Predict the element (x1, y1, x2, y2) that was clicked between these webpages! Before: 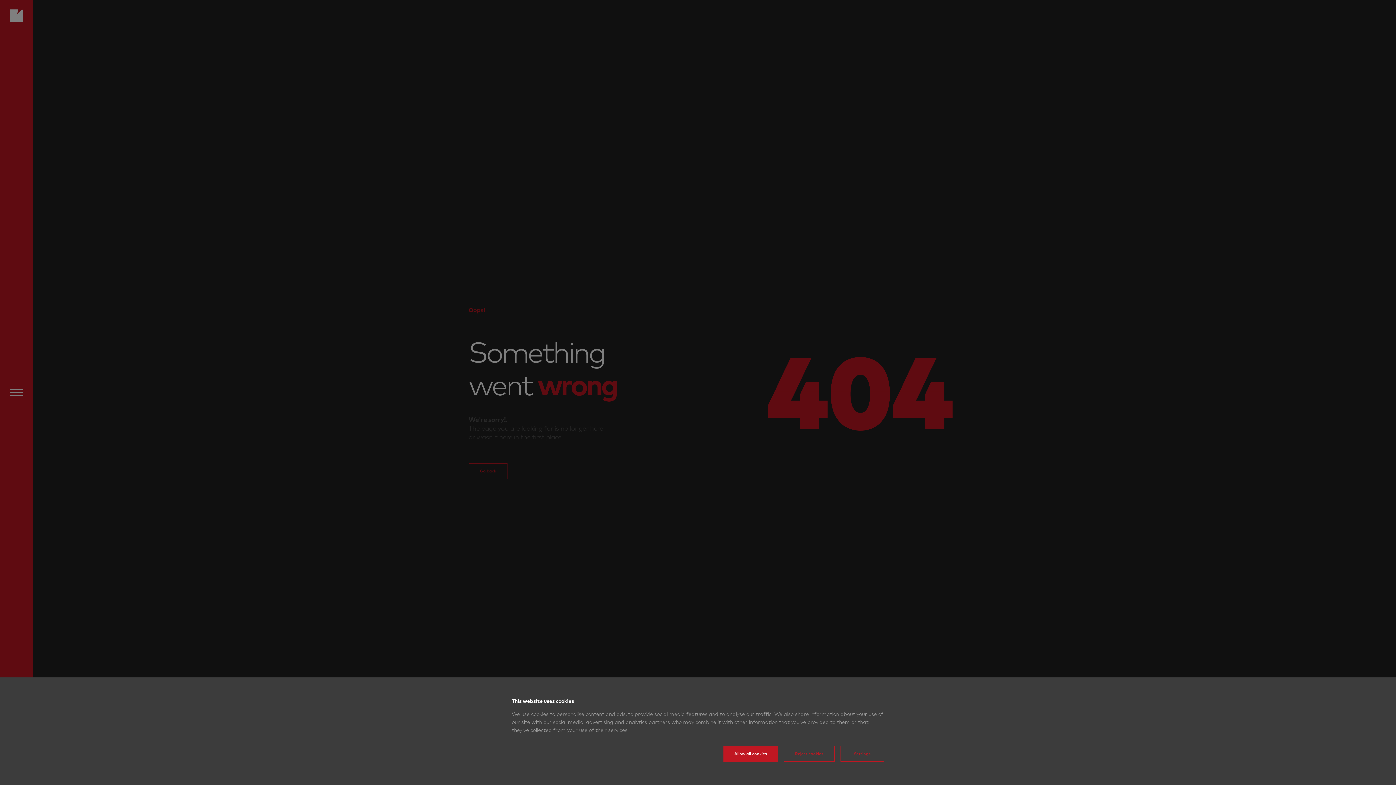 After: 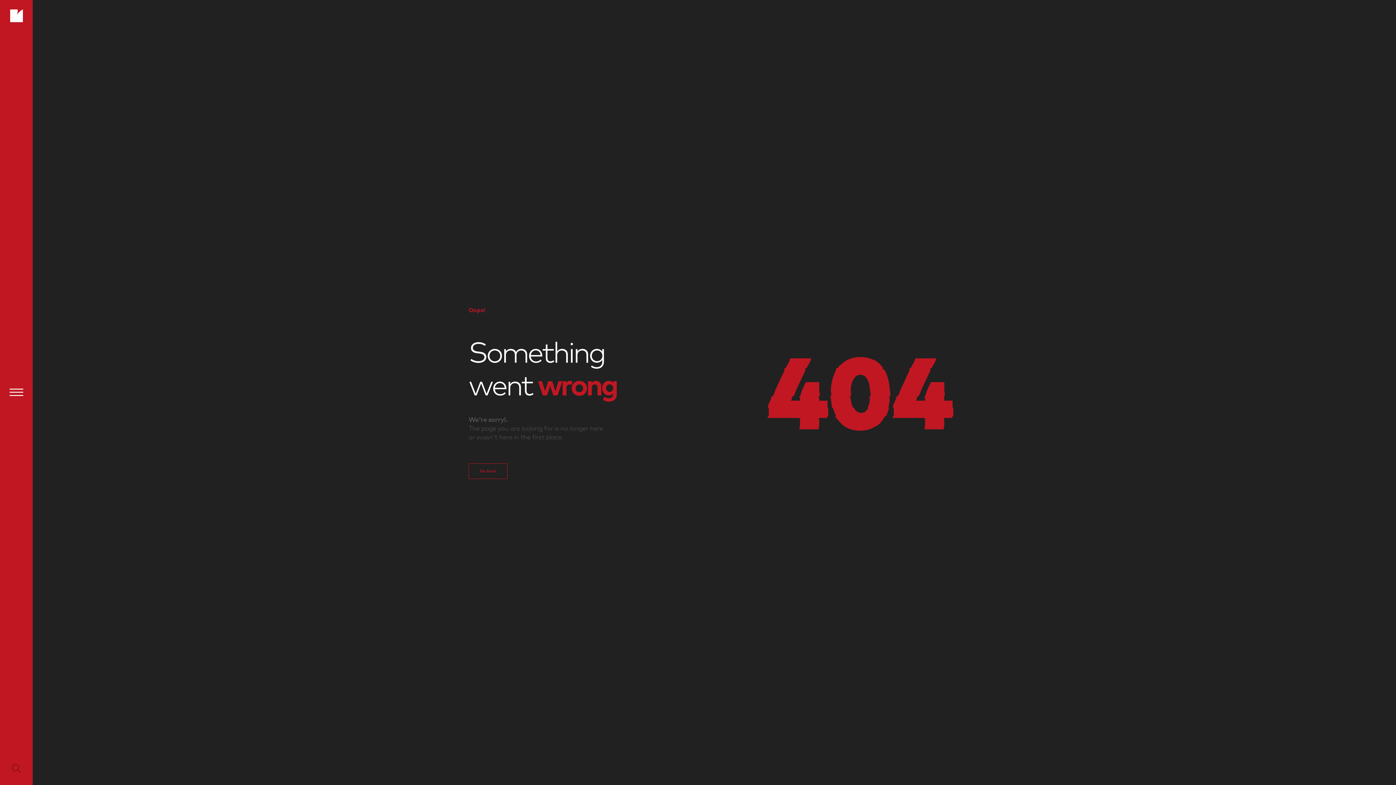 Action: label: Allow all cookies bbox: (723, 746, 778, 762)